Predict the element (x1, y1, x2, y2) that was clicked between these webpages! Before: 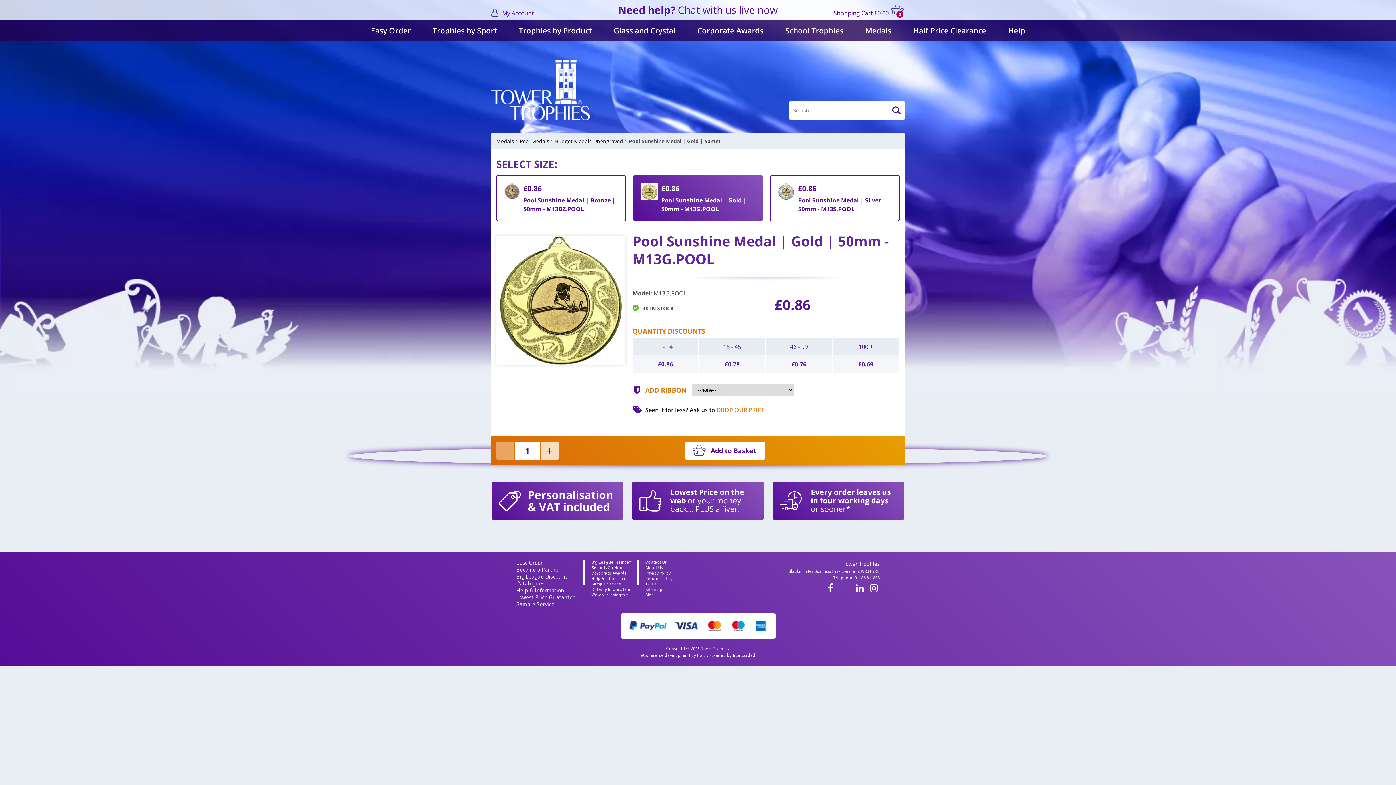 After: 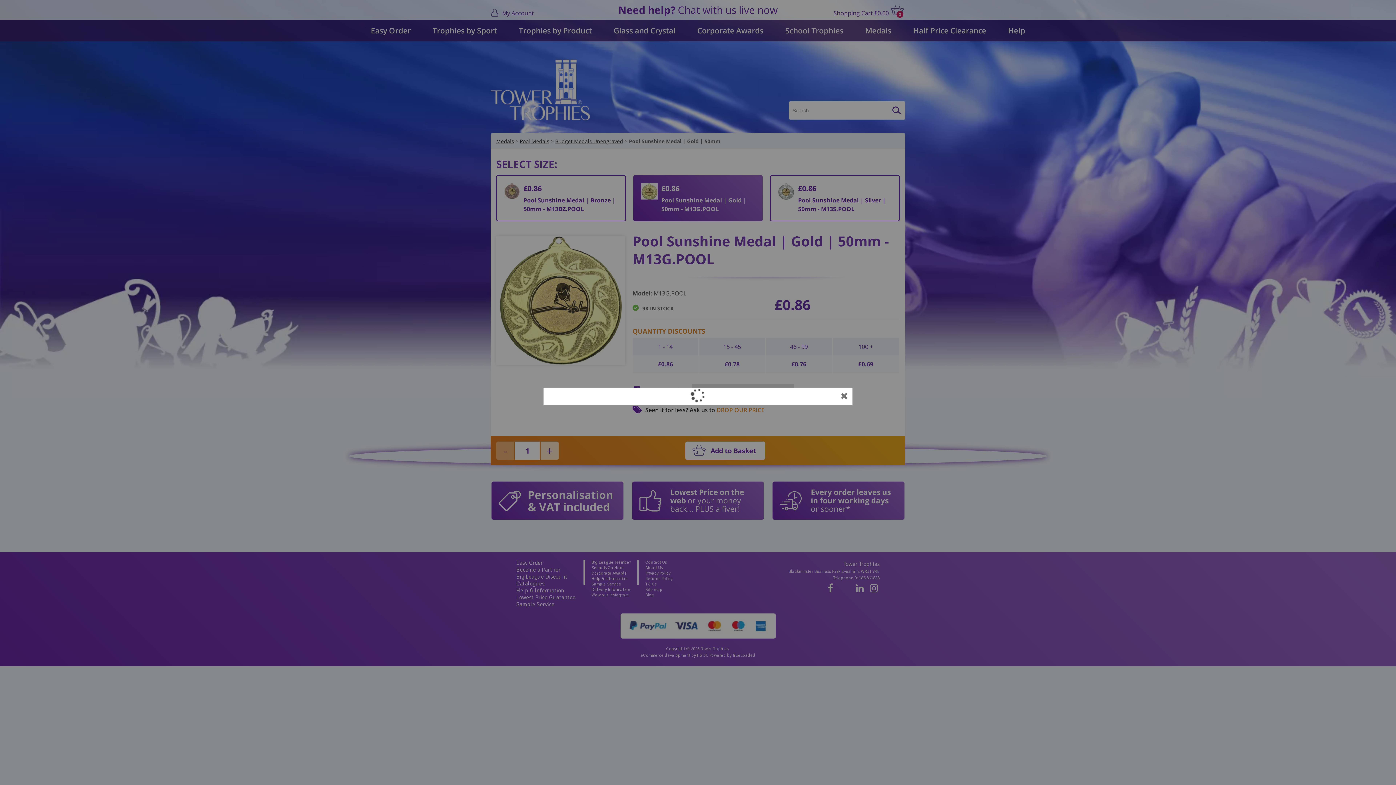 Action: label: Add to Basket bbox: (685, 441, 765, 460)